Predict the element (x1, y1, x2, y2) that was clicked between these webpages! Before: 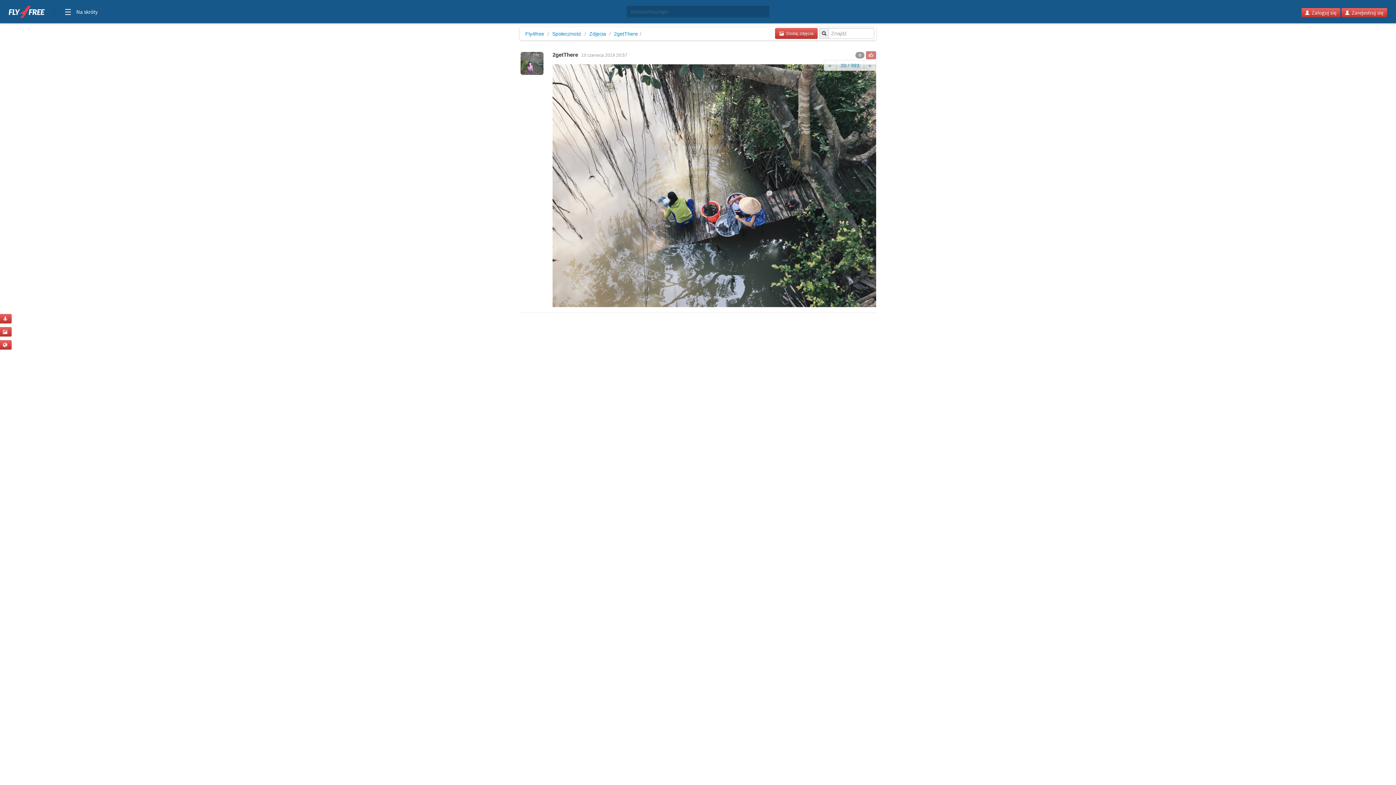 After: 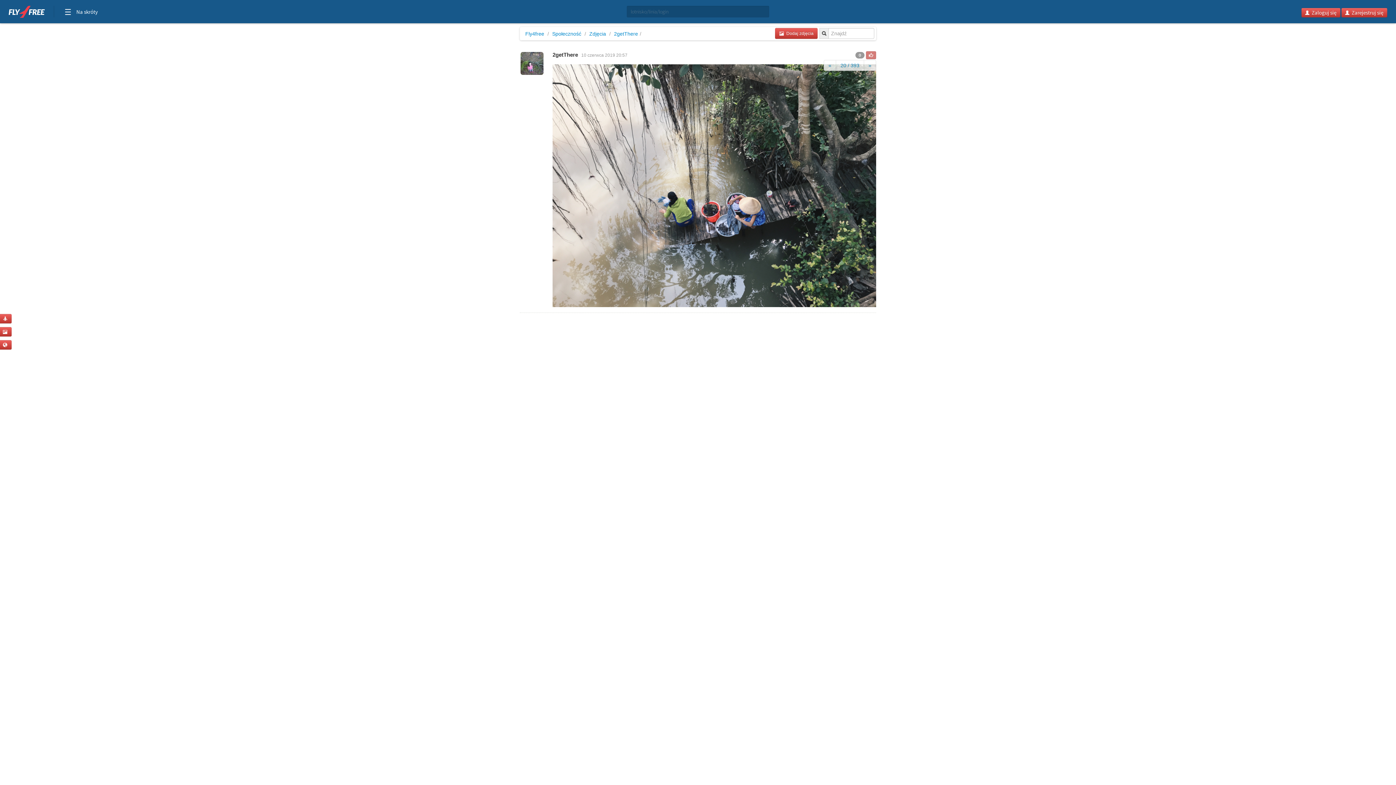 Action: bbox: (866, 52, 876, 57)